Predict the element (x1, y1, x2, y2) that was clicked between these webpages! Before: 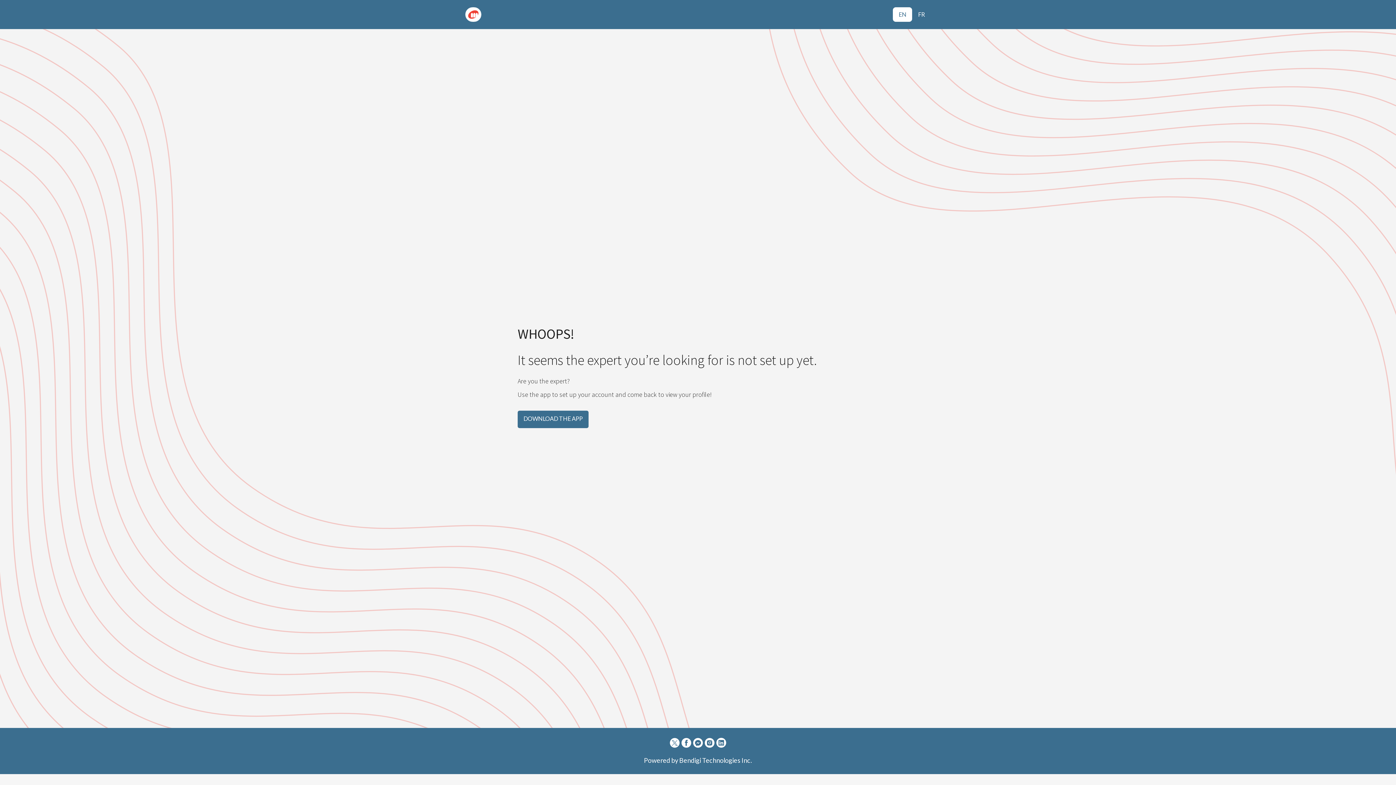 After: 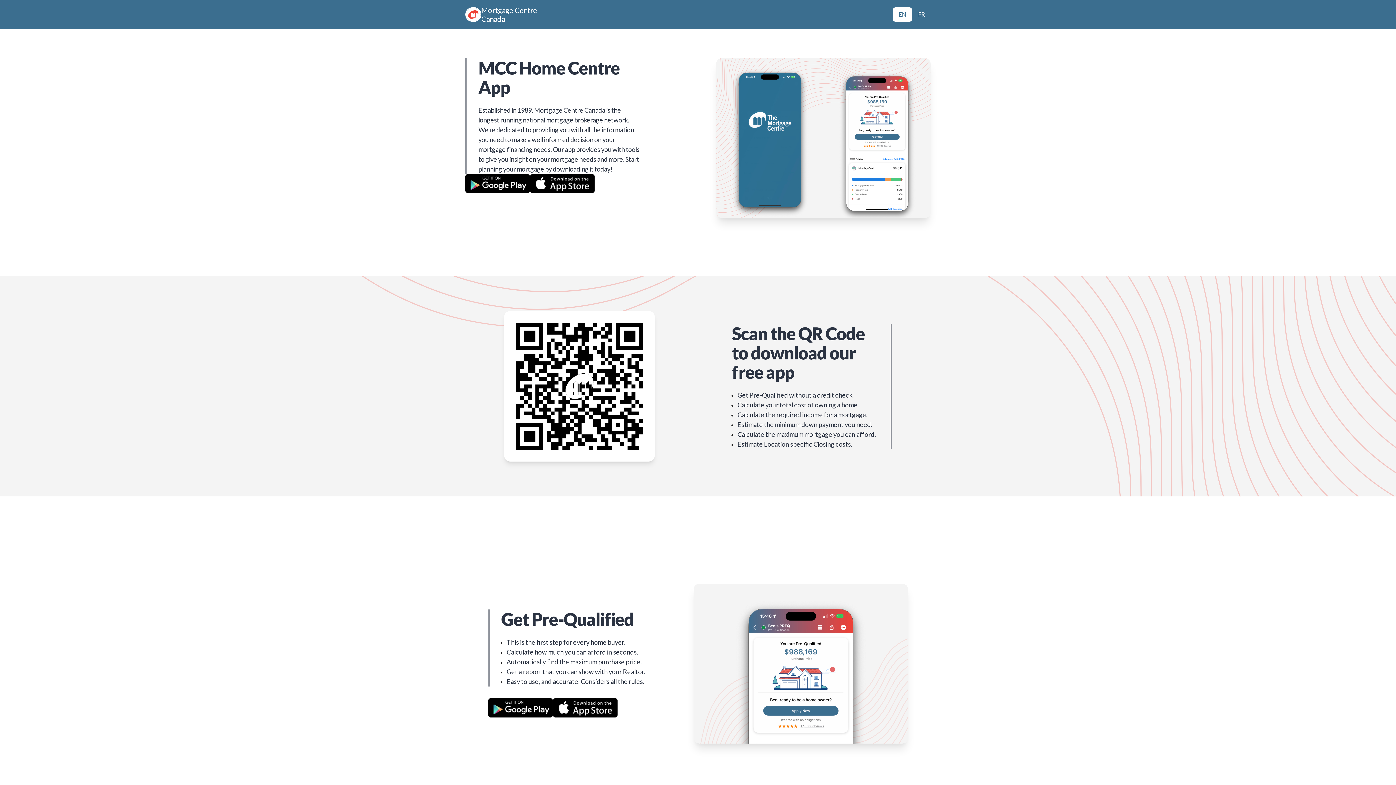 Action: label: DOWNLOAD THE APP bbox: (517, 410, 588, 428)